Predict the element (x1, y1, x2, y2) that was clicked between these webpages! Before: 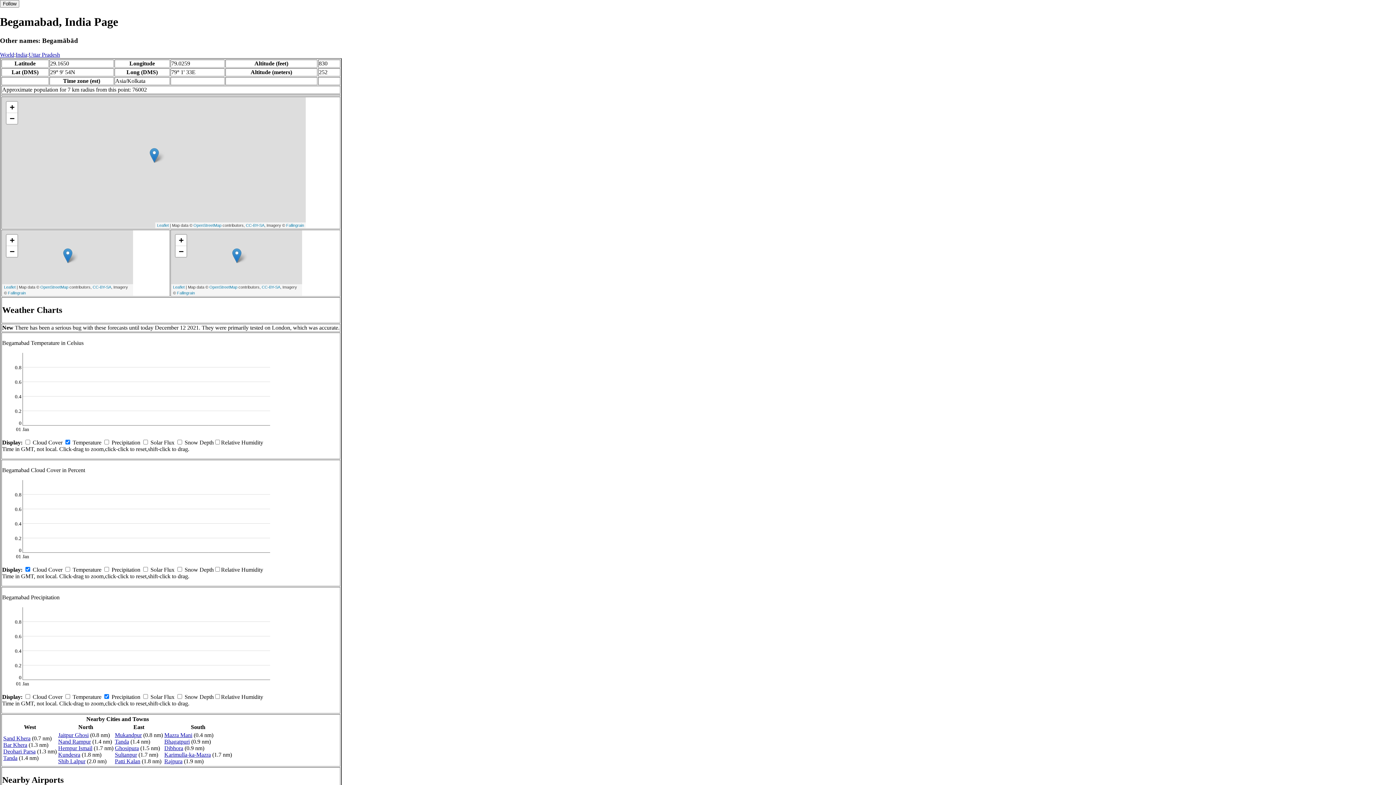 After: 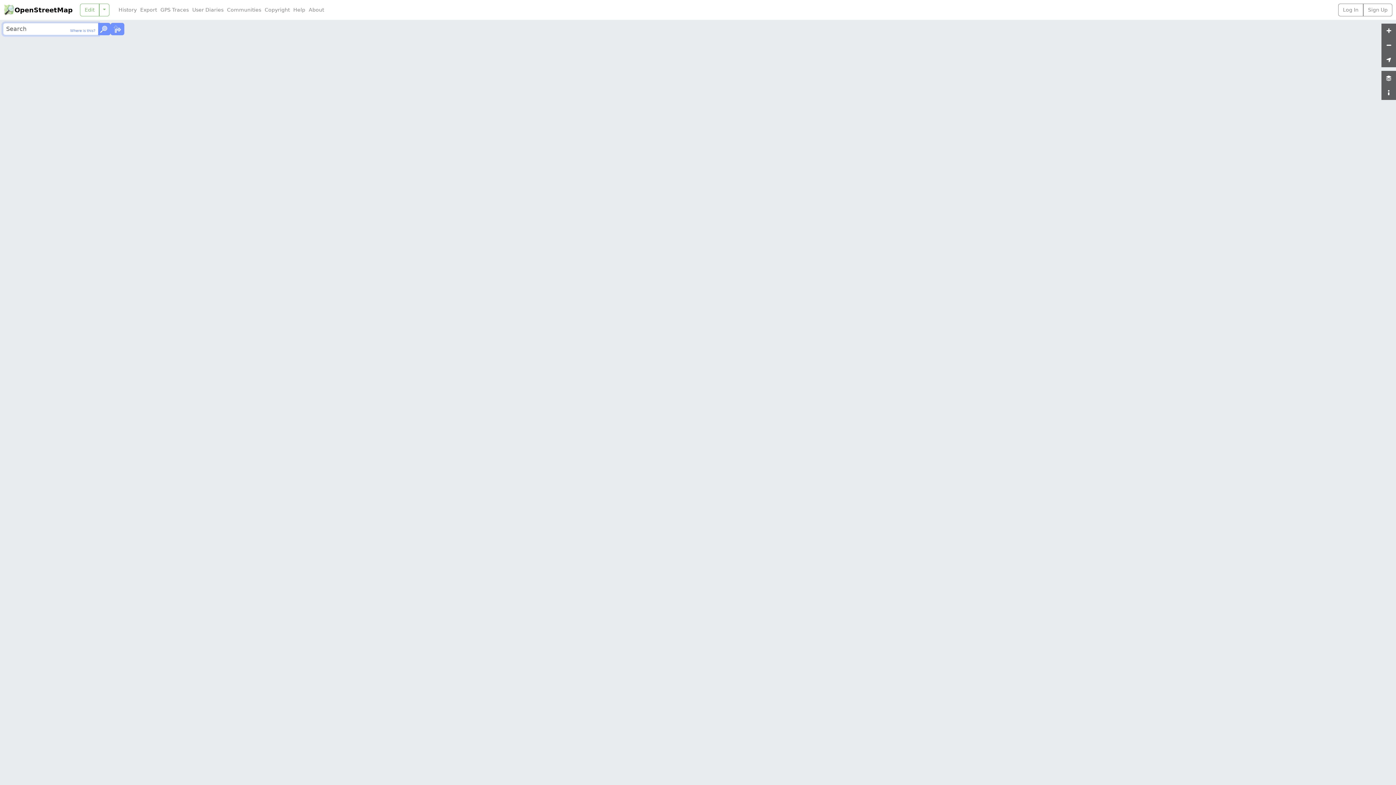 Action: label: OpenStreetMap bbox: (209, 284, 237, 289)